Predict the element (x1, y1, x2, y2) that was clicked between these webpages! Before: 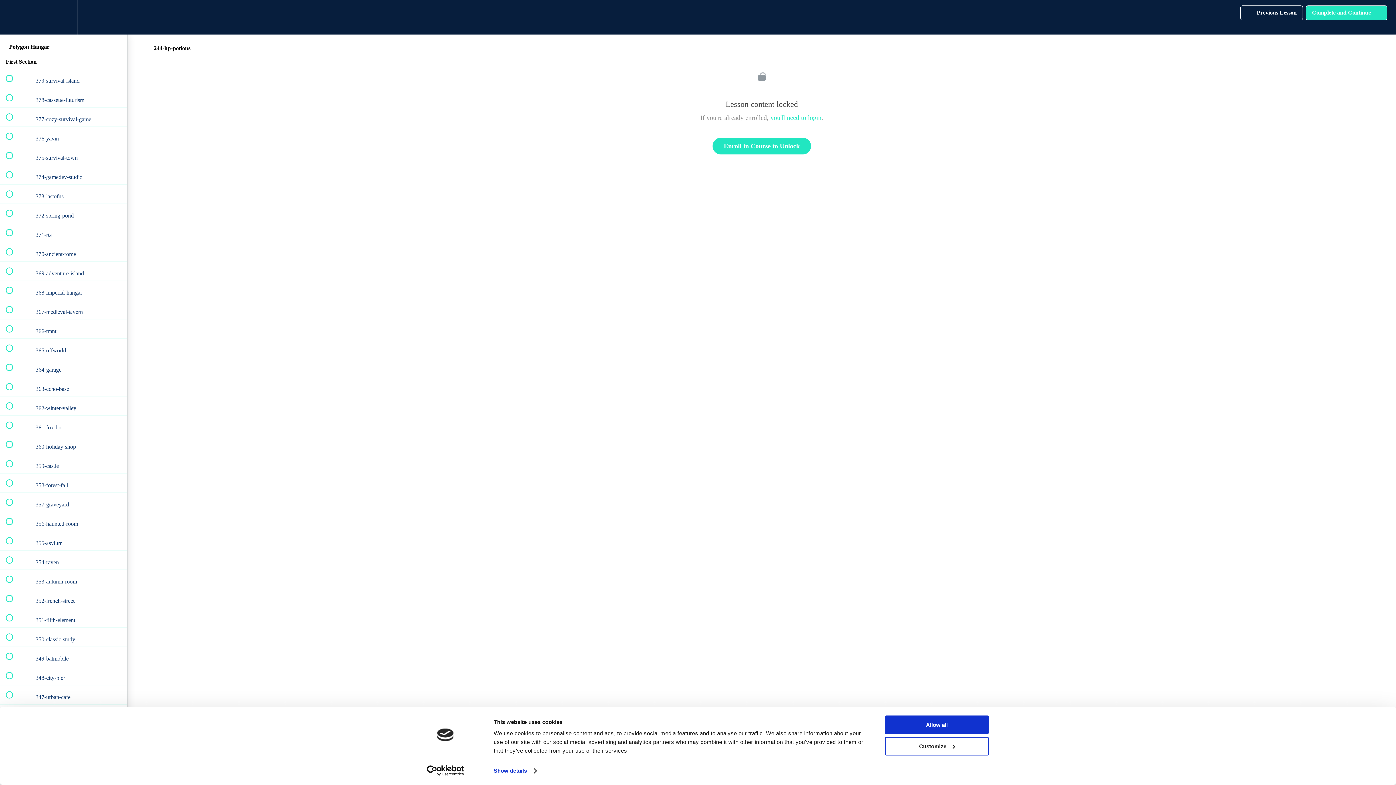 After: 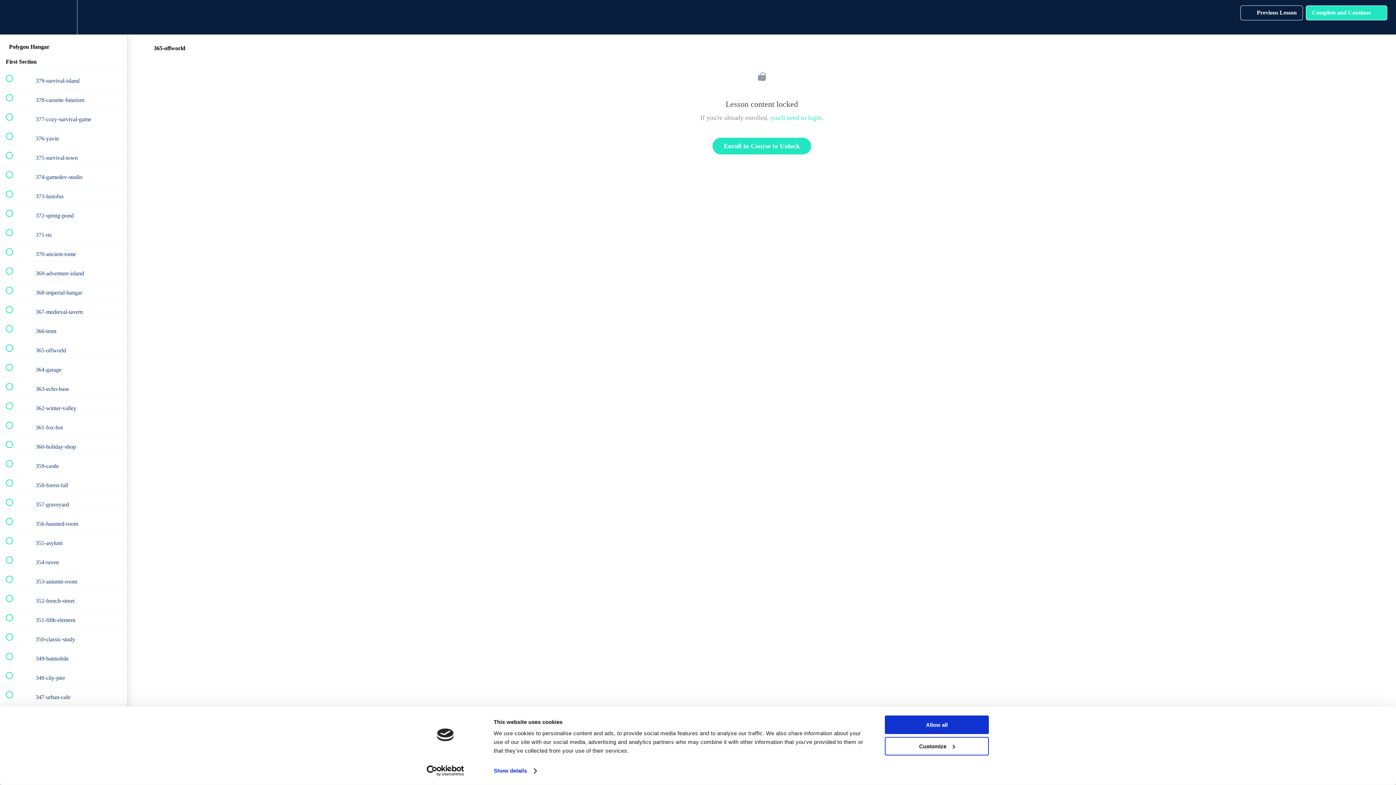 Action: label:  
 365-offworld bbox: (0, 339, 127, 357)